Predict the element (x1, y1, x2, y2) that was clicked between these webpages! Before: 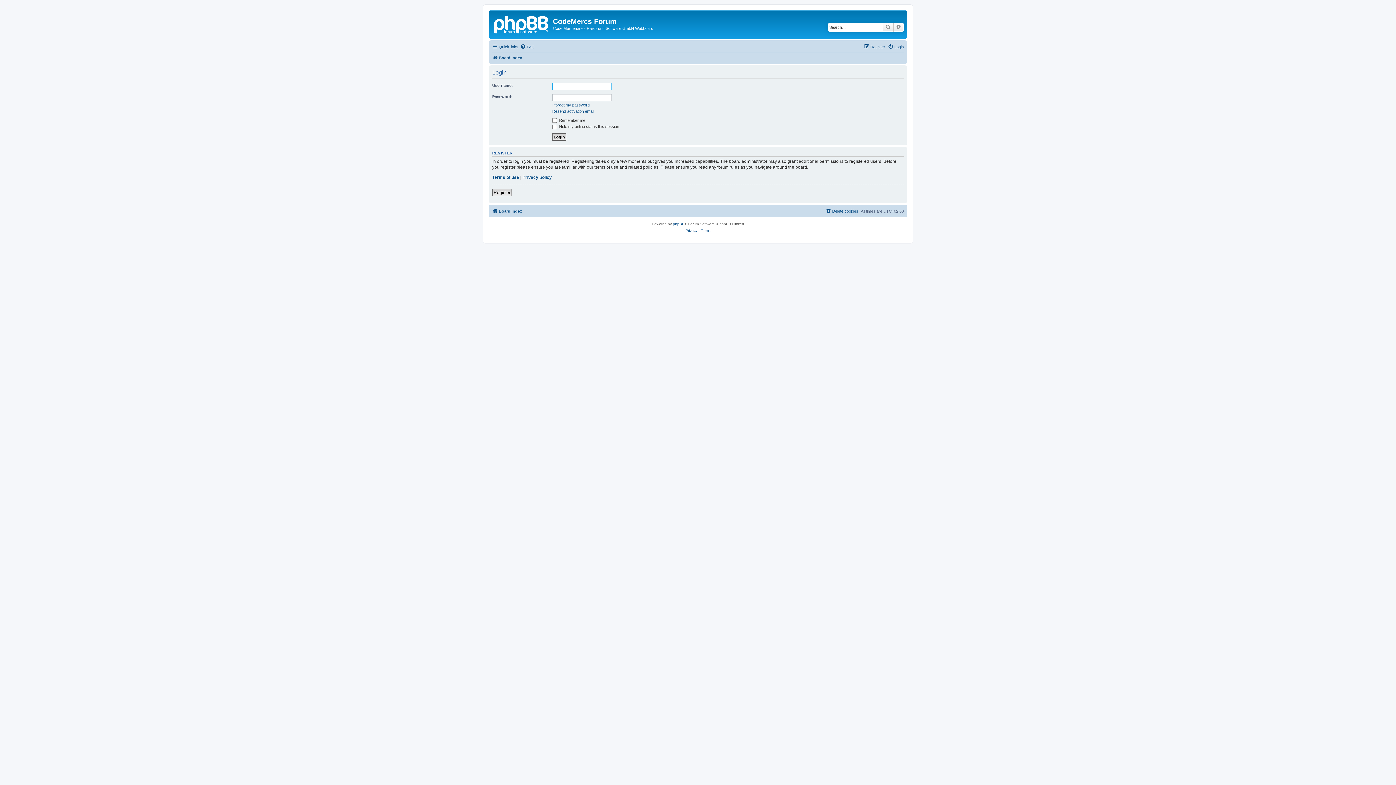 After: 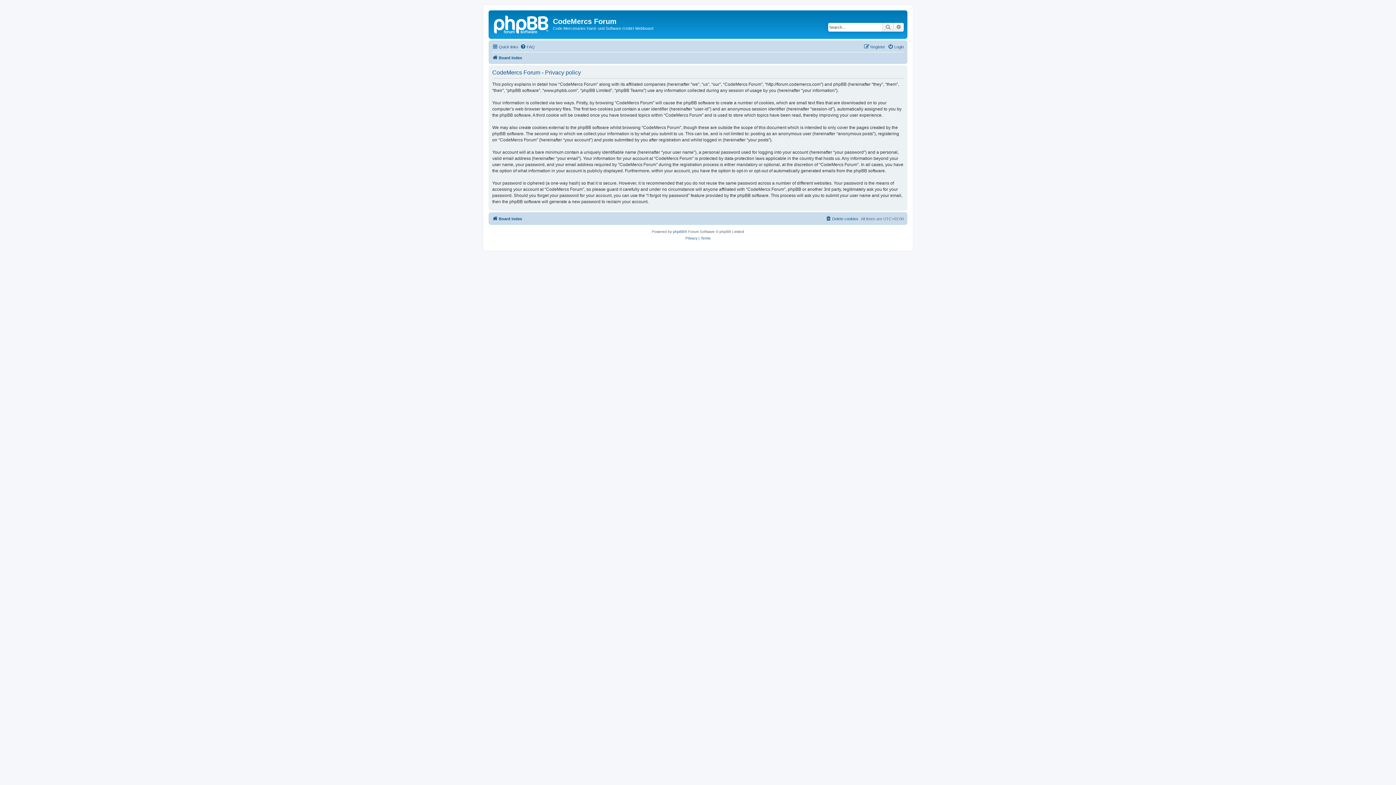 Action: label: Privacy policy bbox: (522, 174, 552, 180)